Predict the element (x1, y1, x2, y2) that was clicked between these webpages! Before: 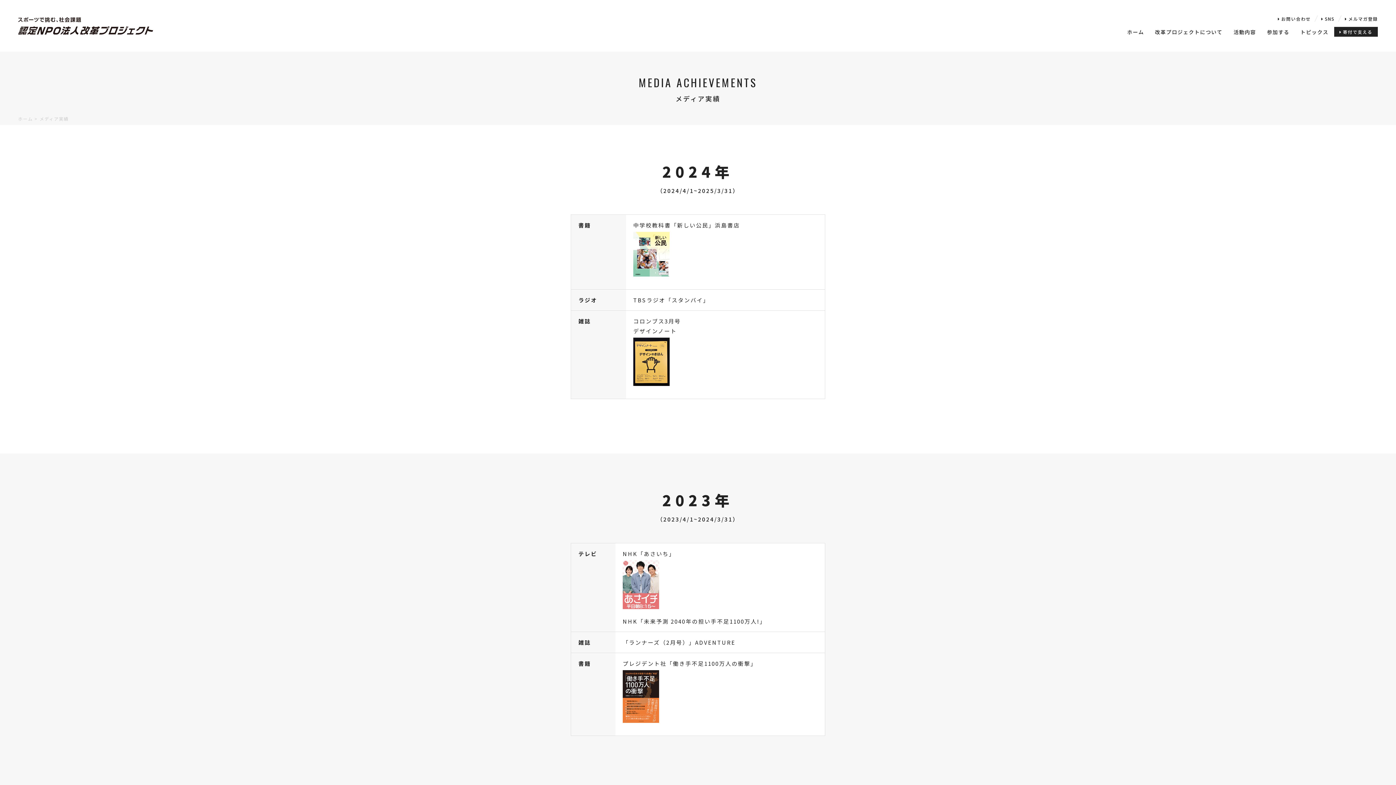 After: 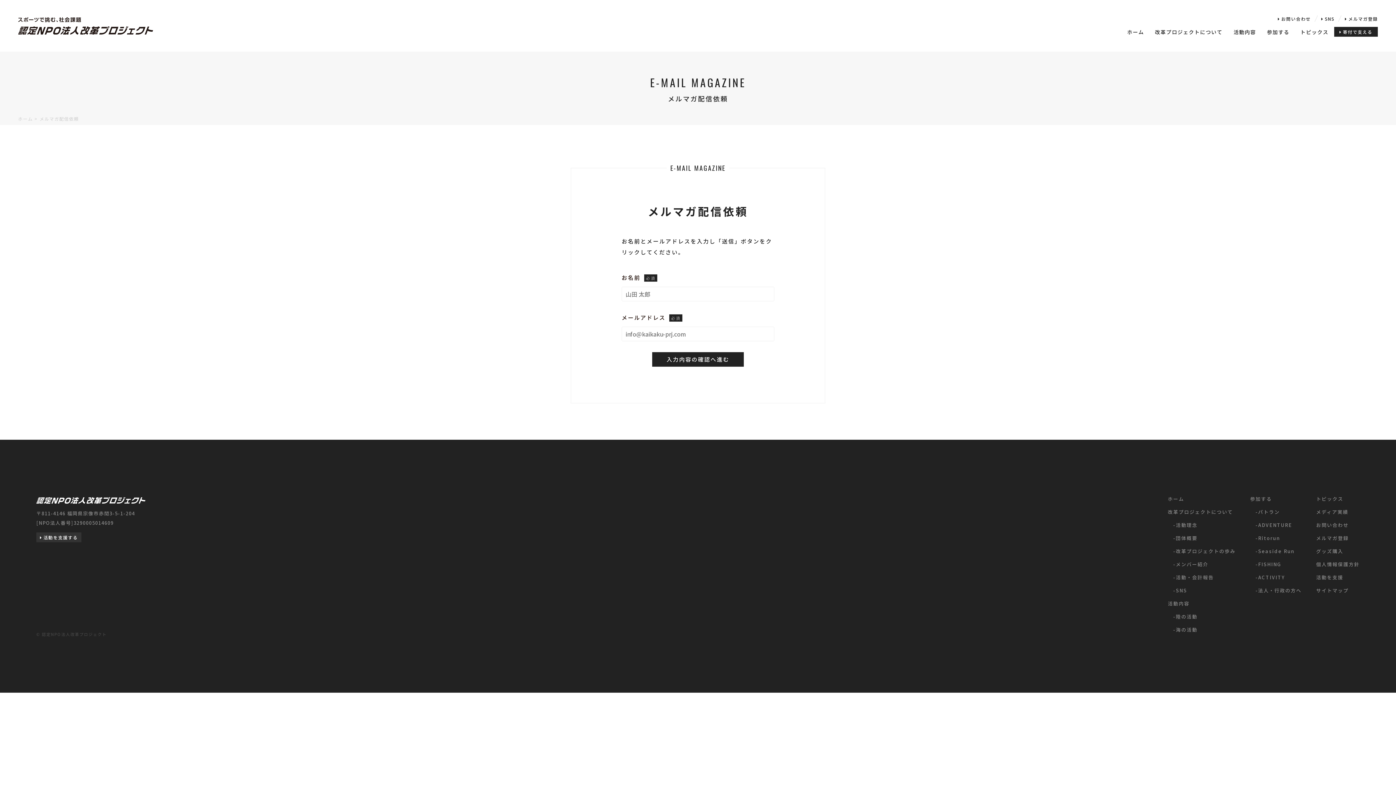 Action: label: メルマガ登録 bbox: (1345, 14, 1378, 23)